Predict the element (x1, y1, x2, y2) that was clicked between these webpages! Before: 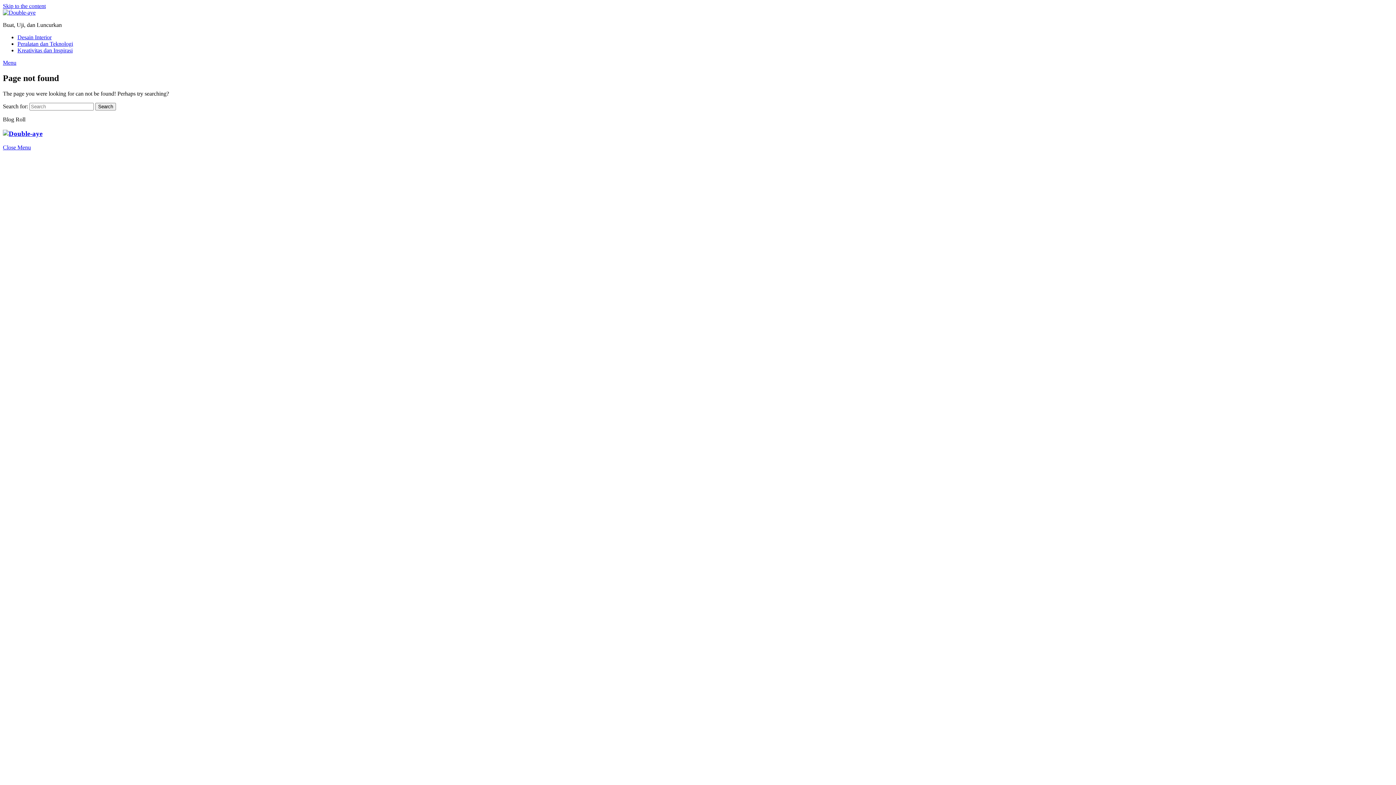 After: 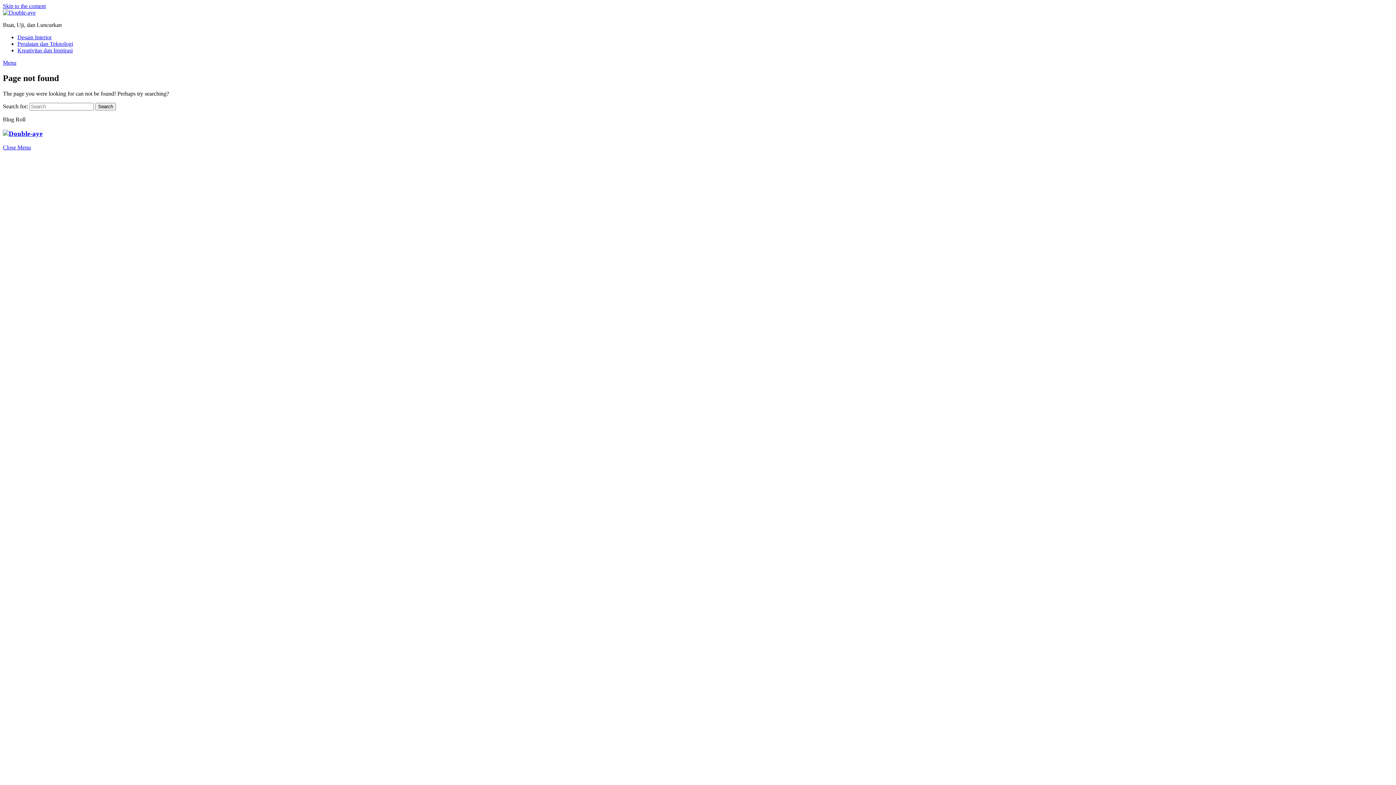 Action: bbox: (2, 59, 16, 65) label: Menu